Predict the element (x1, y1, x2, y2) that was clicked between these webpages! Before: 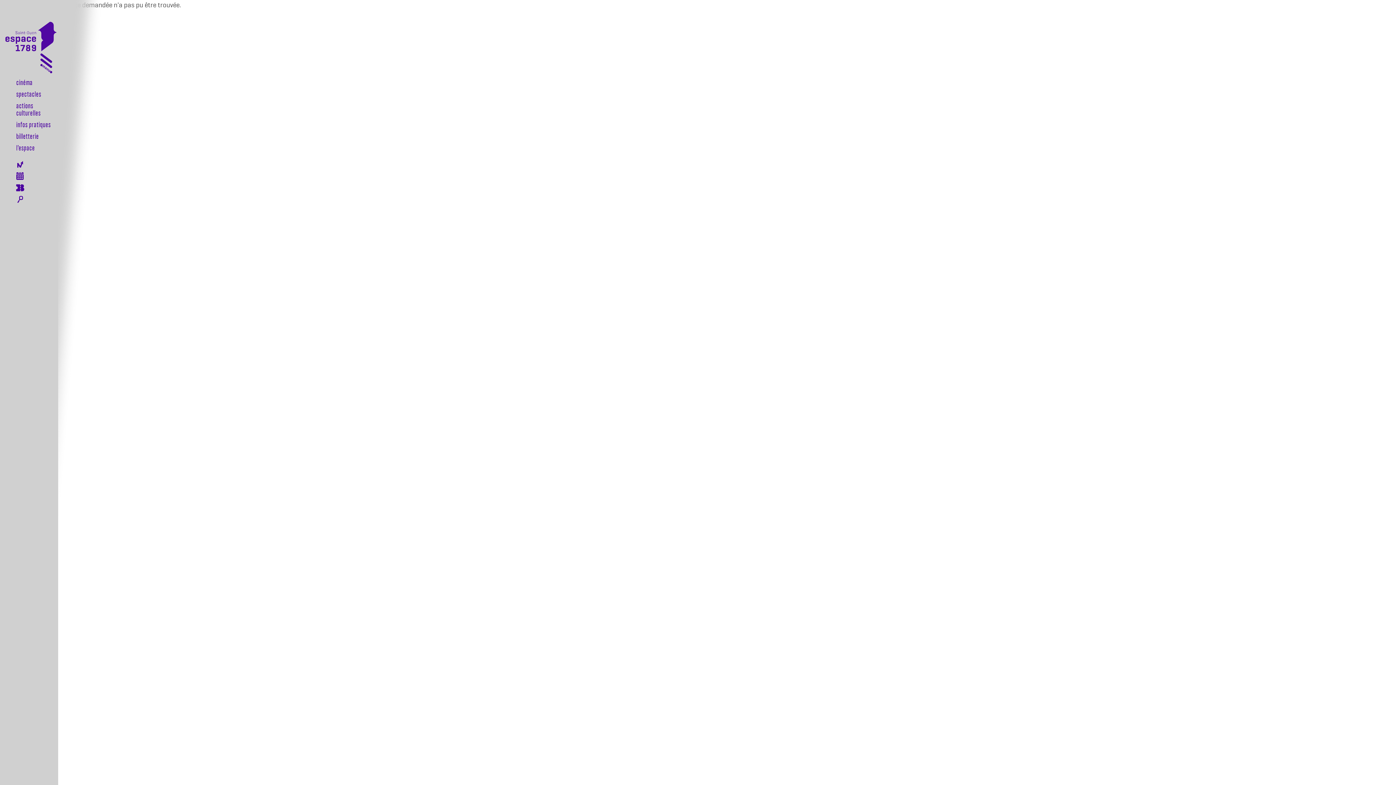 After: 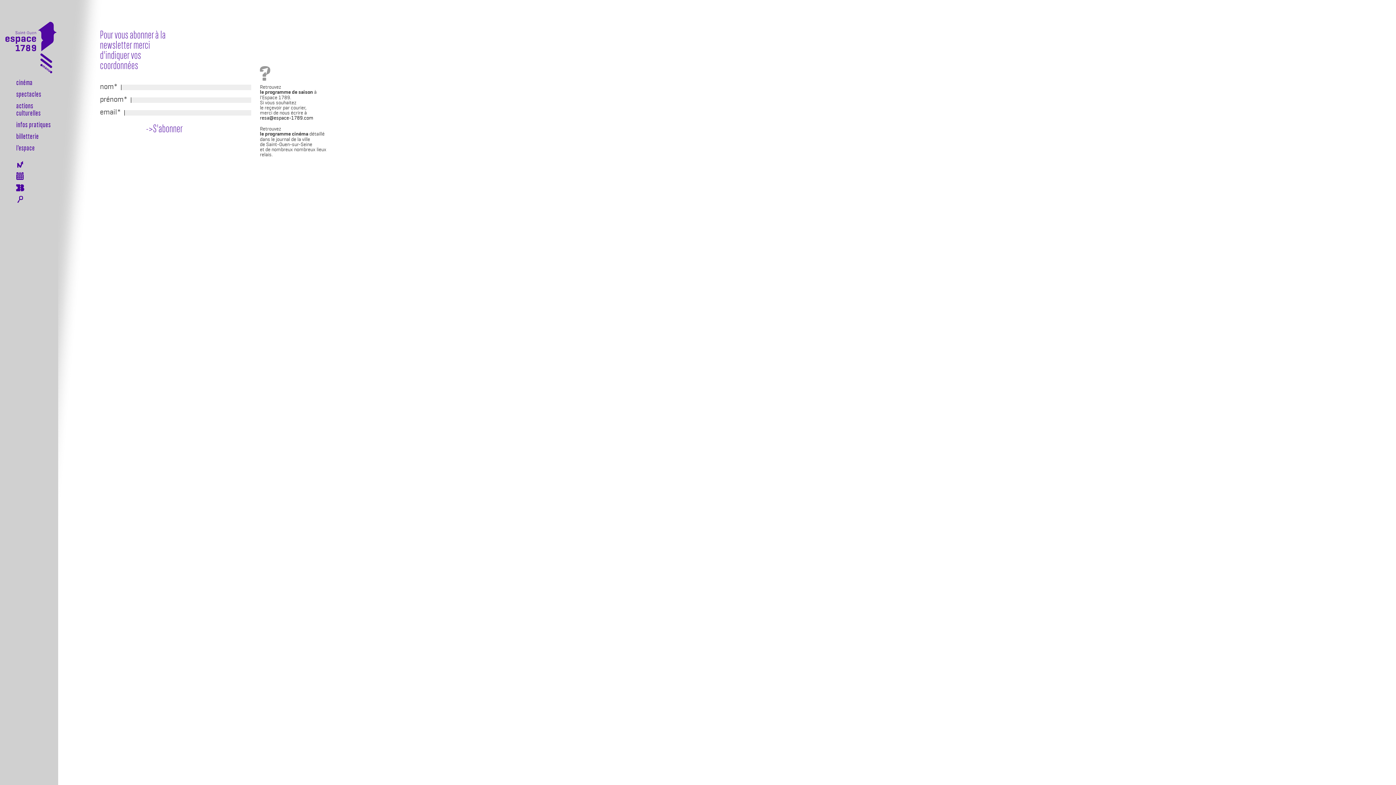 Action: bbox: (13, 161, 26, 168) label: newsletter